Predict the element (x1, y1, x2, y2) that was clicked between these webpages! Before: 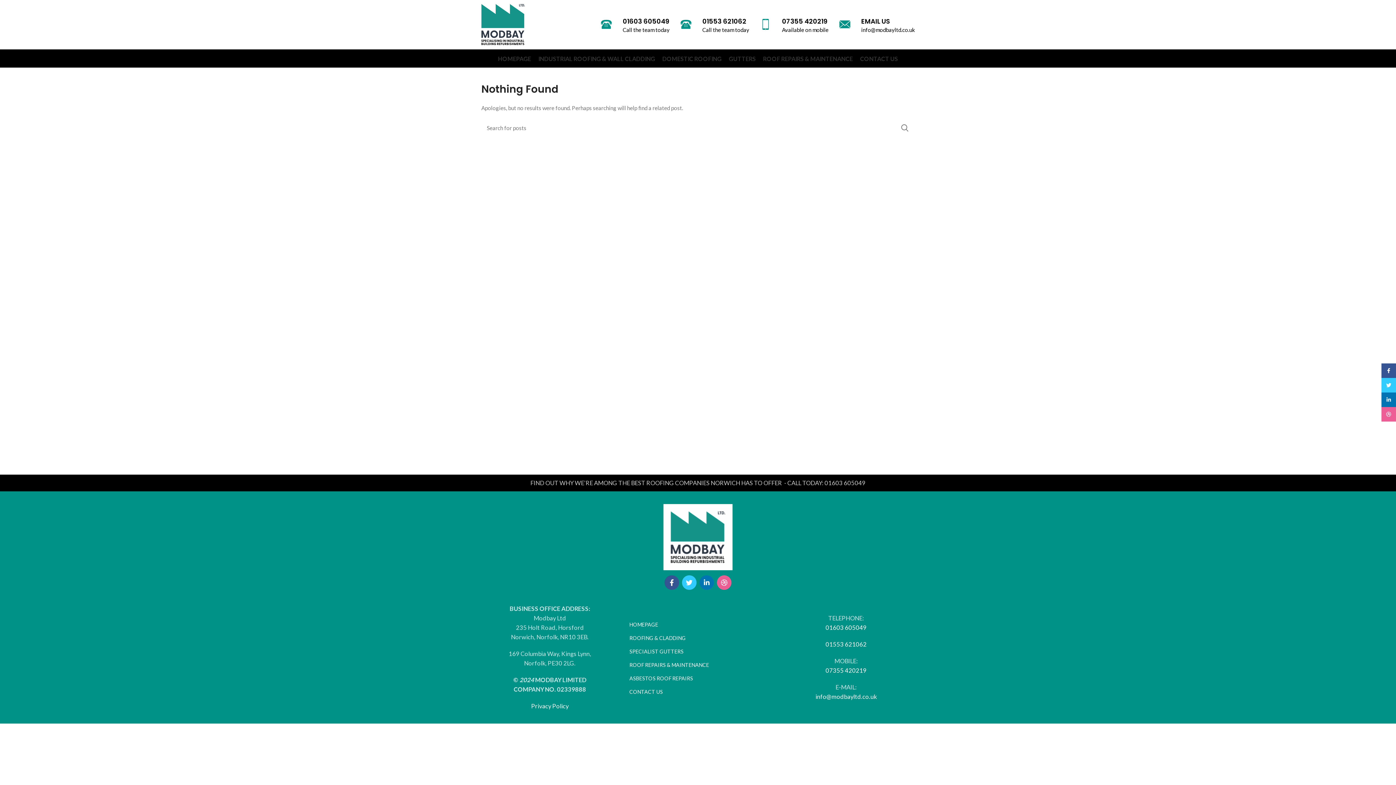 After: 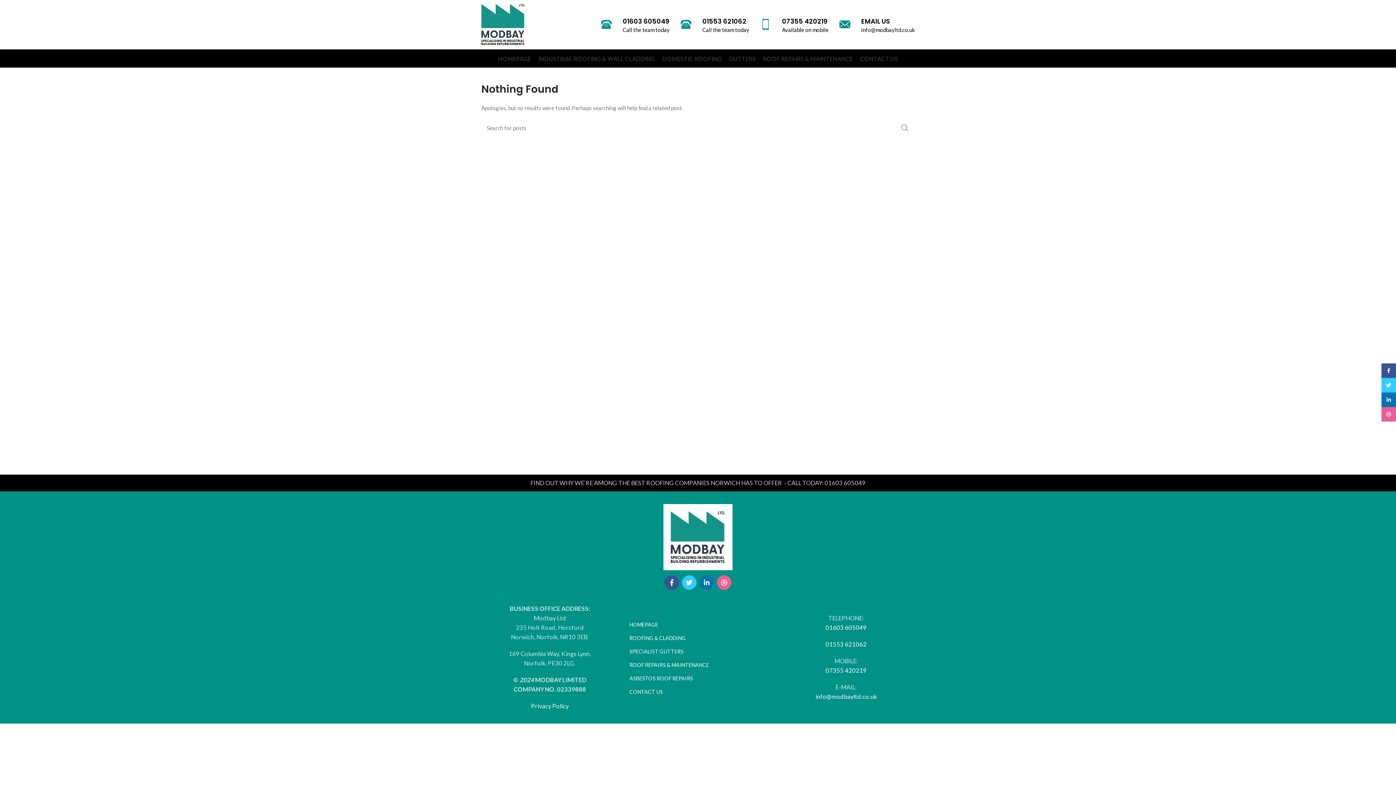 Action: bbox: (896, 119, 914, 136) label: SEARCH